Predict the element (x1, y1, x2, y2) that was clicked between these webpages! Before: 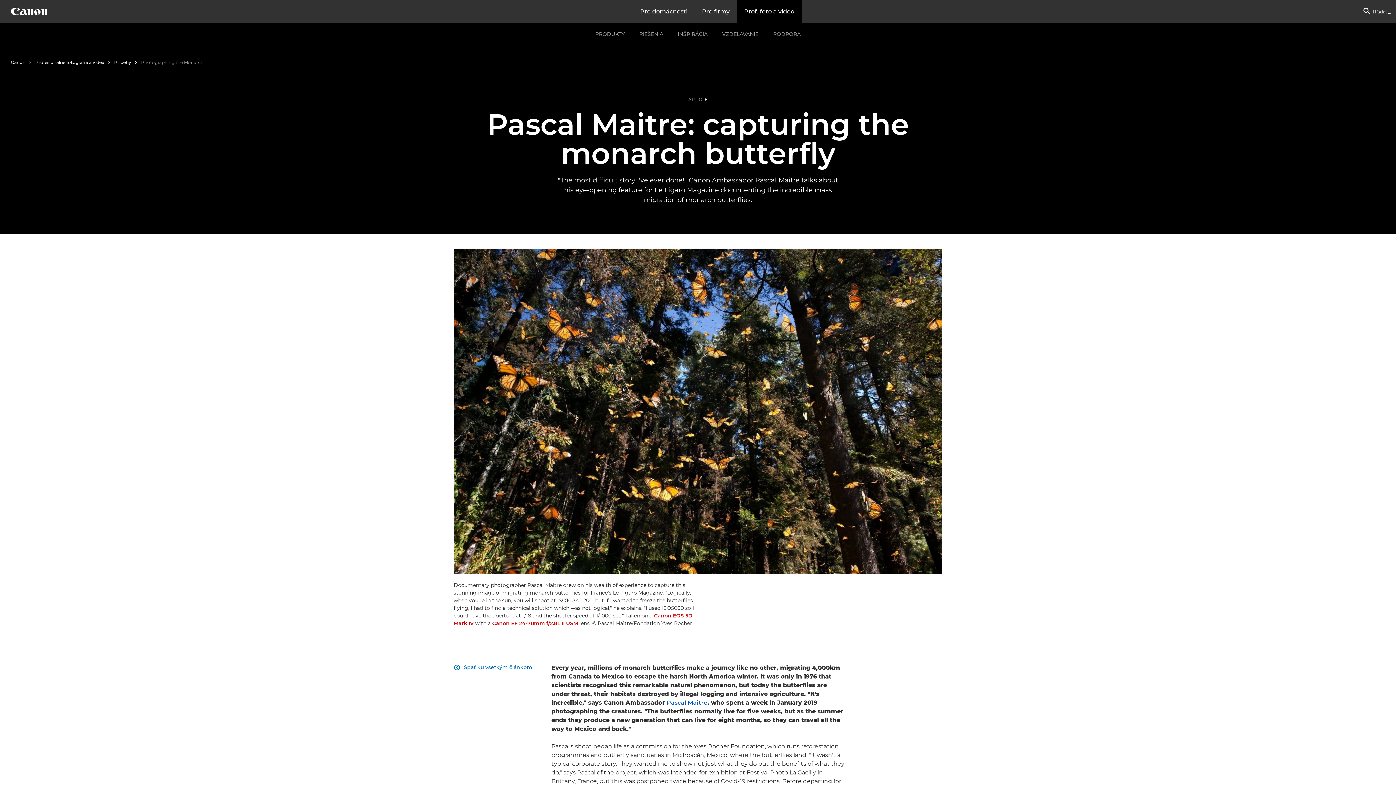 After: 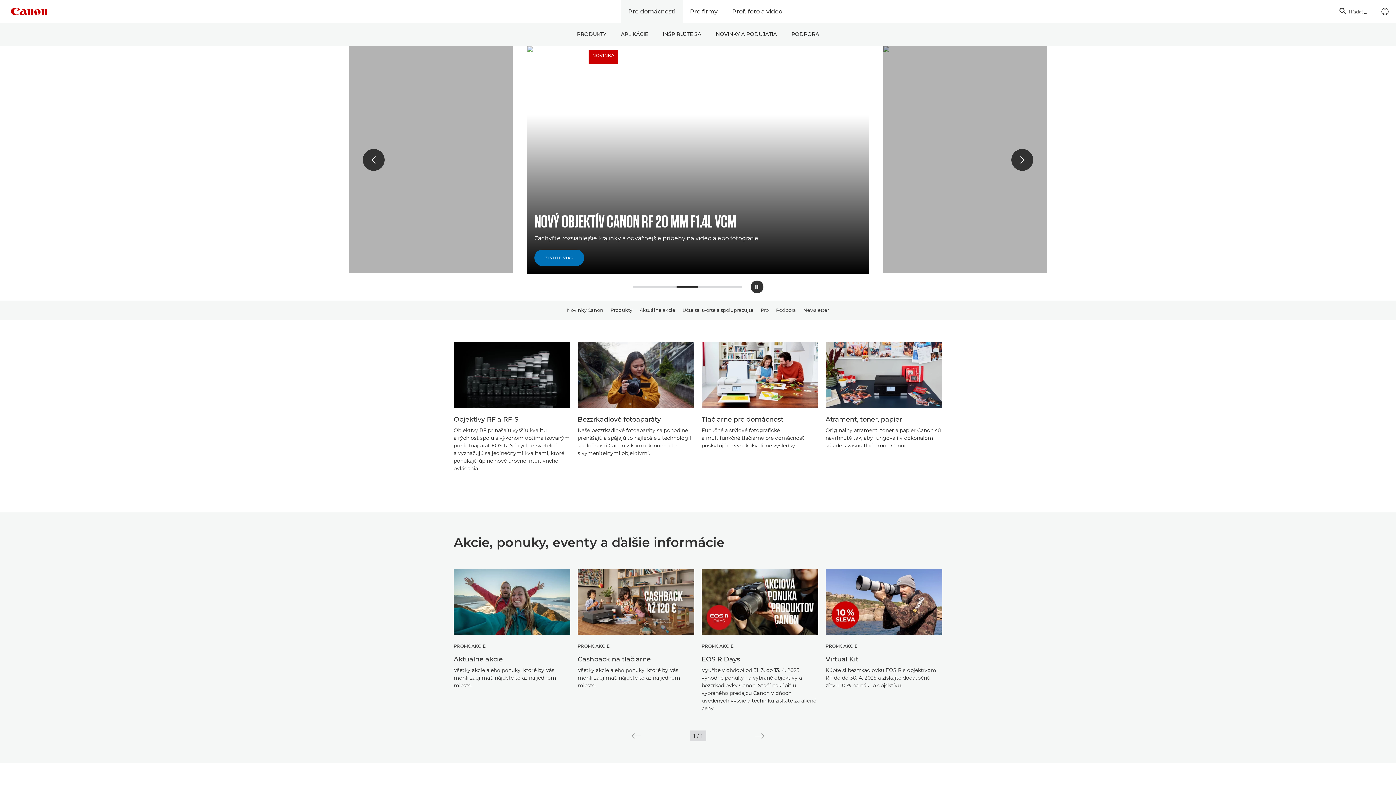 Action: bbox: (10, 57, 31, 68) label: Canon